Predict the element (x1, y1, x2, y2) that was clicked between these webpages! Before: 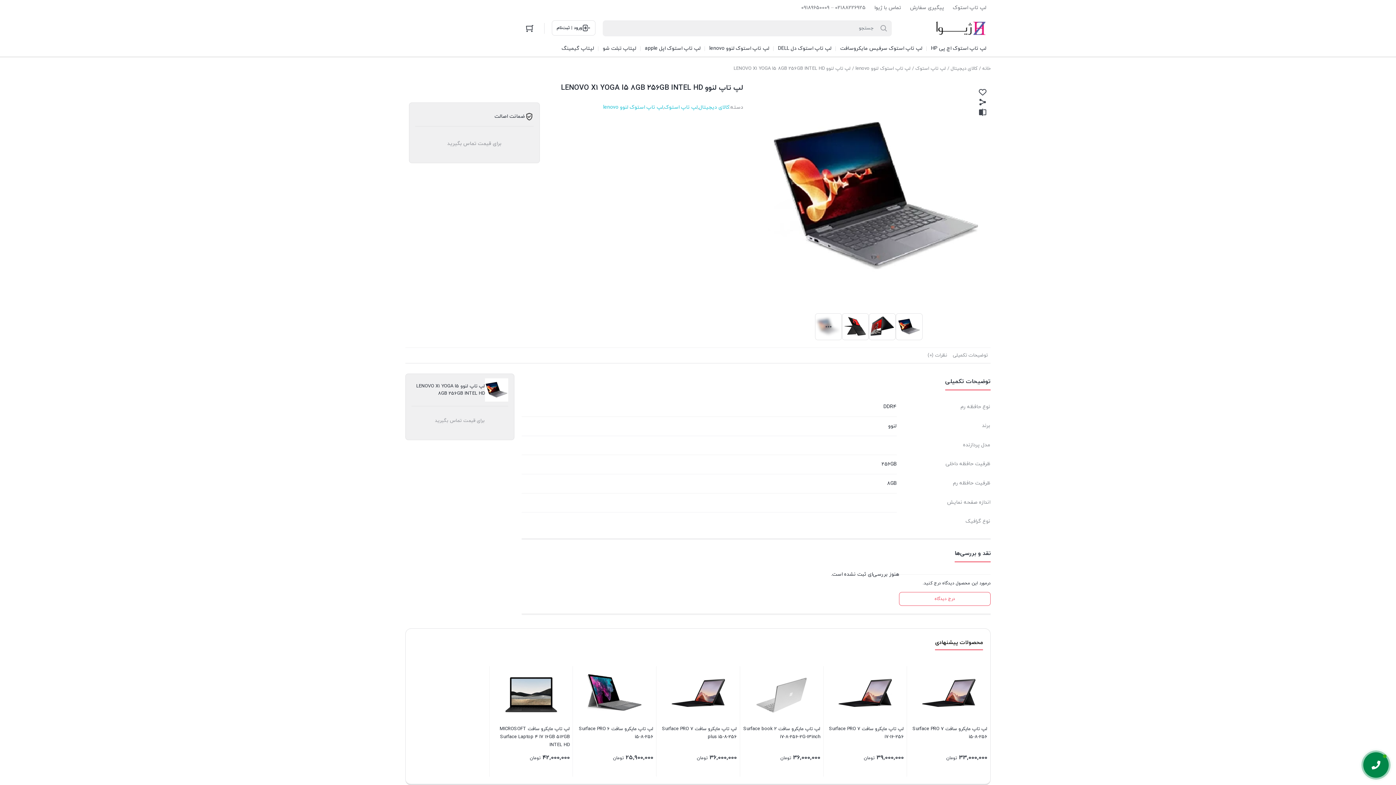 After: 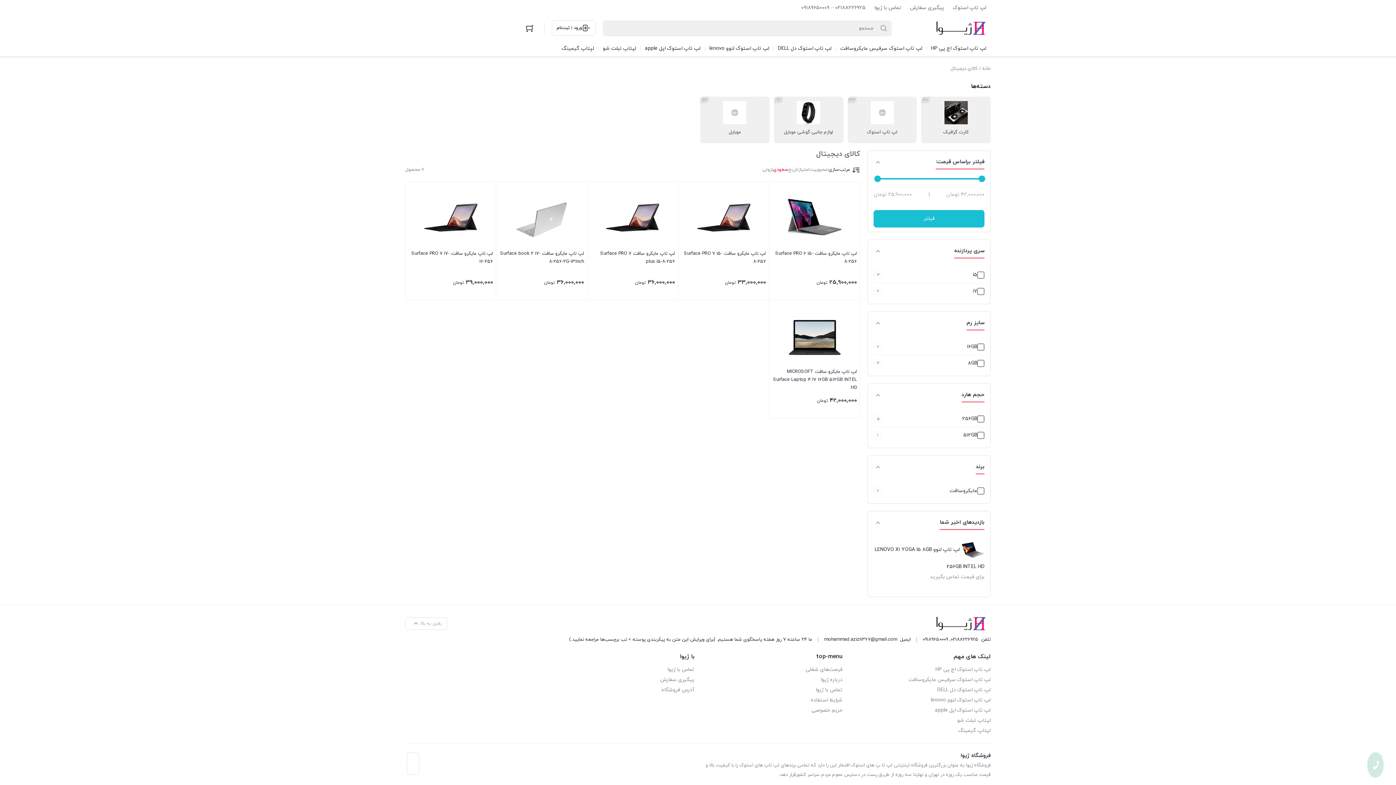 Action: bbox: (698, 102, 729, 112) label: کالای دیجیتال